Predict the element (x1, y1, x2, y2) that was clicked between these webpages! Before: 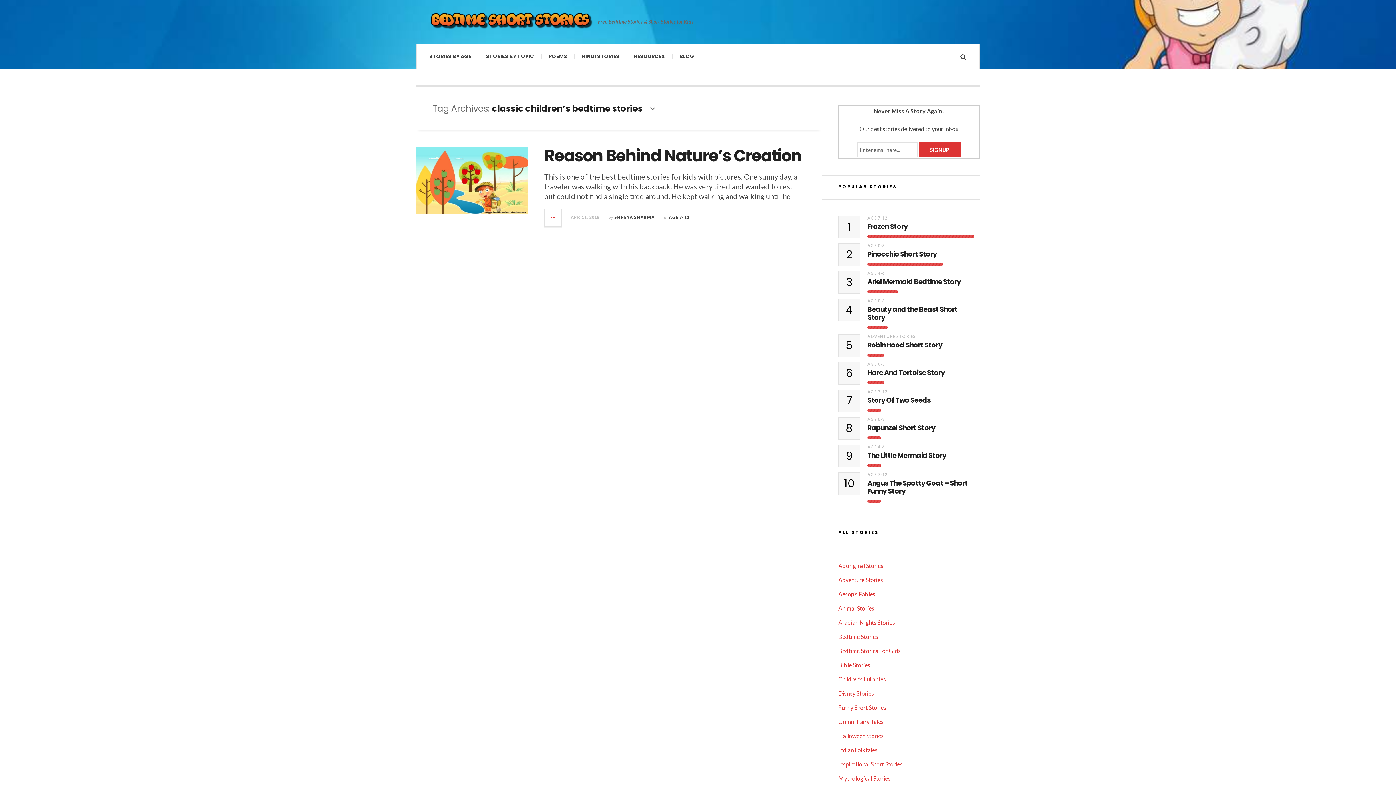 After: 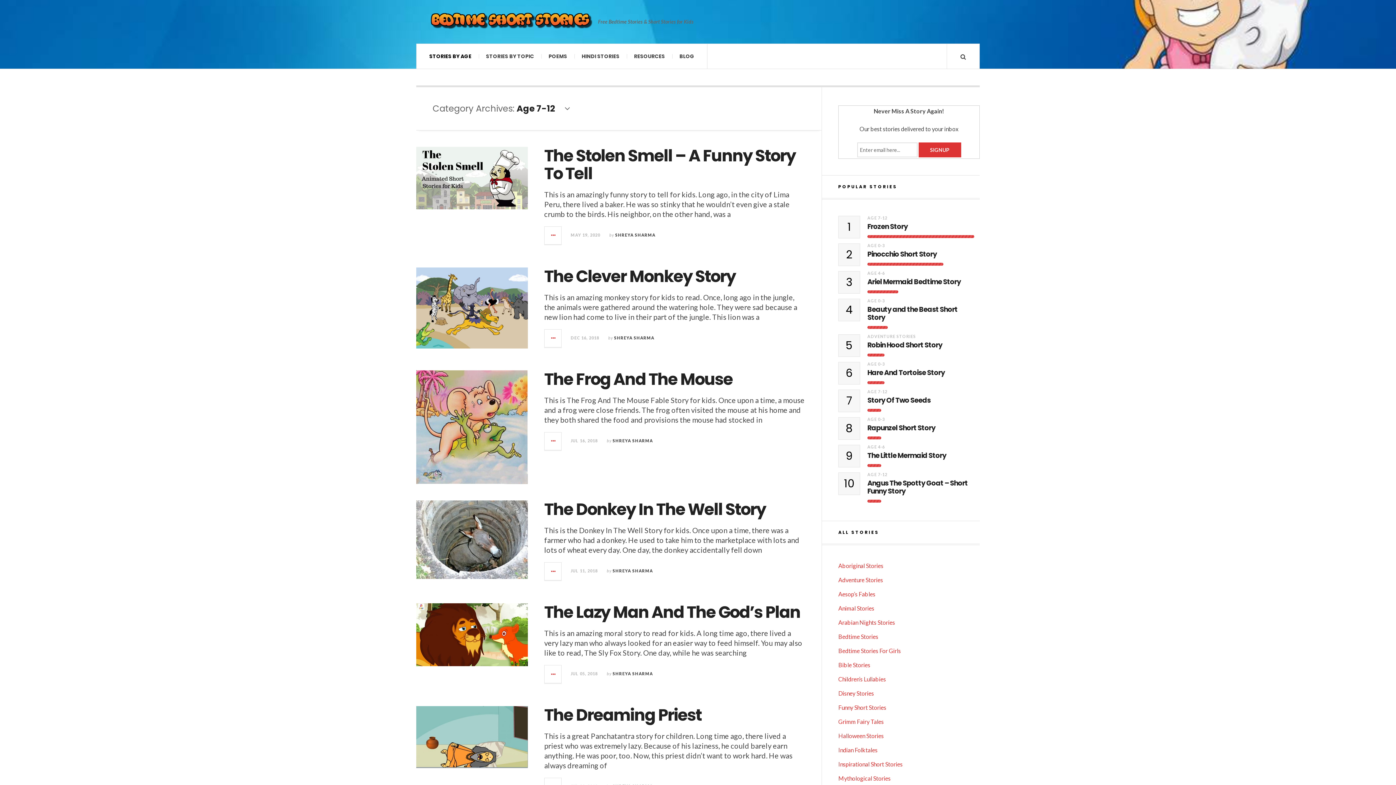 Action: label: AGE 7-12 bbox: (669, 214, 689, 219)